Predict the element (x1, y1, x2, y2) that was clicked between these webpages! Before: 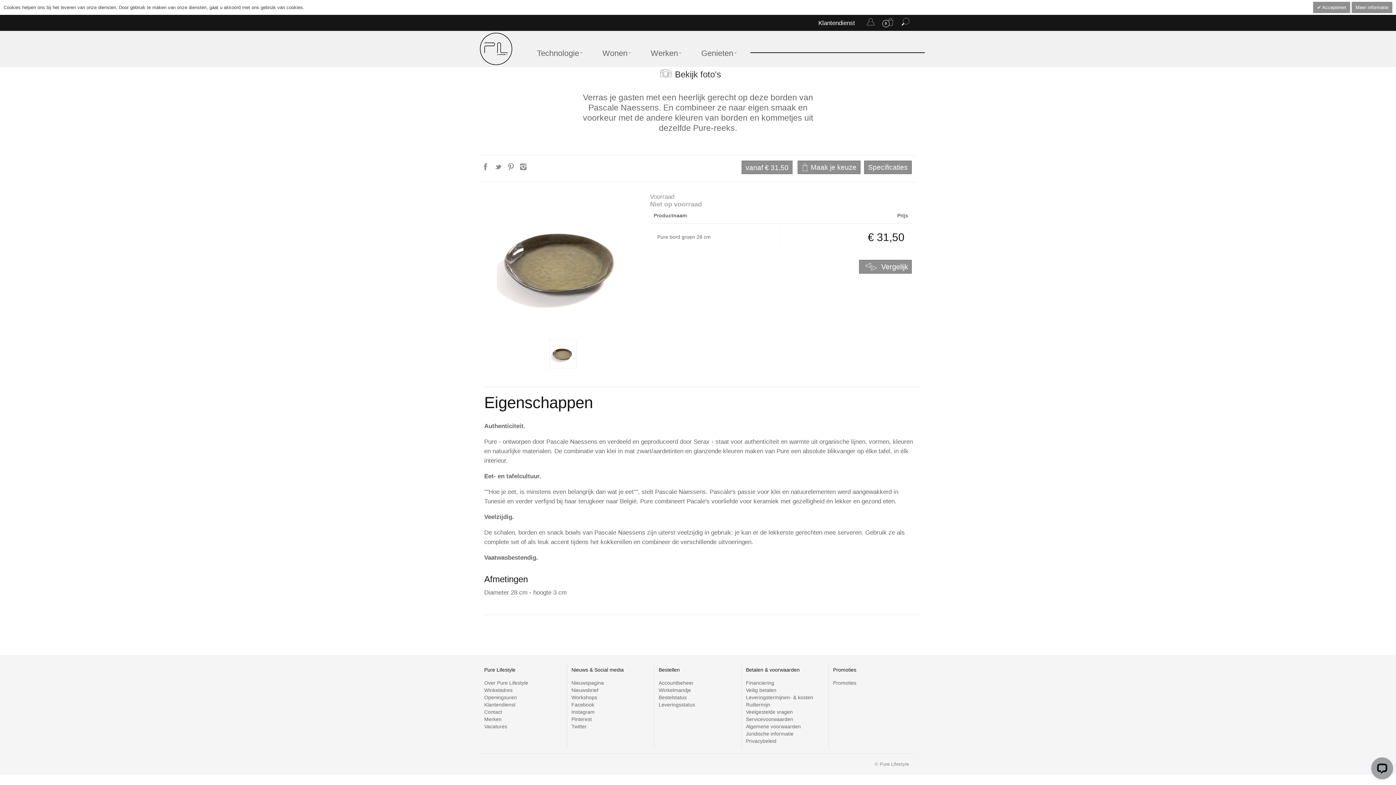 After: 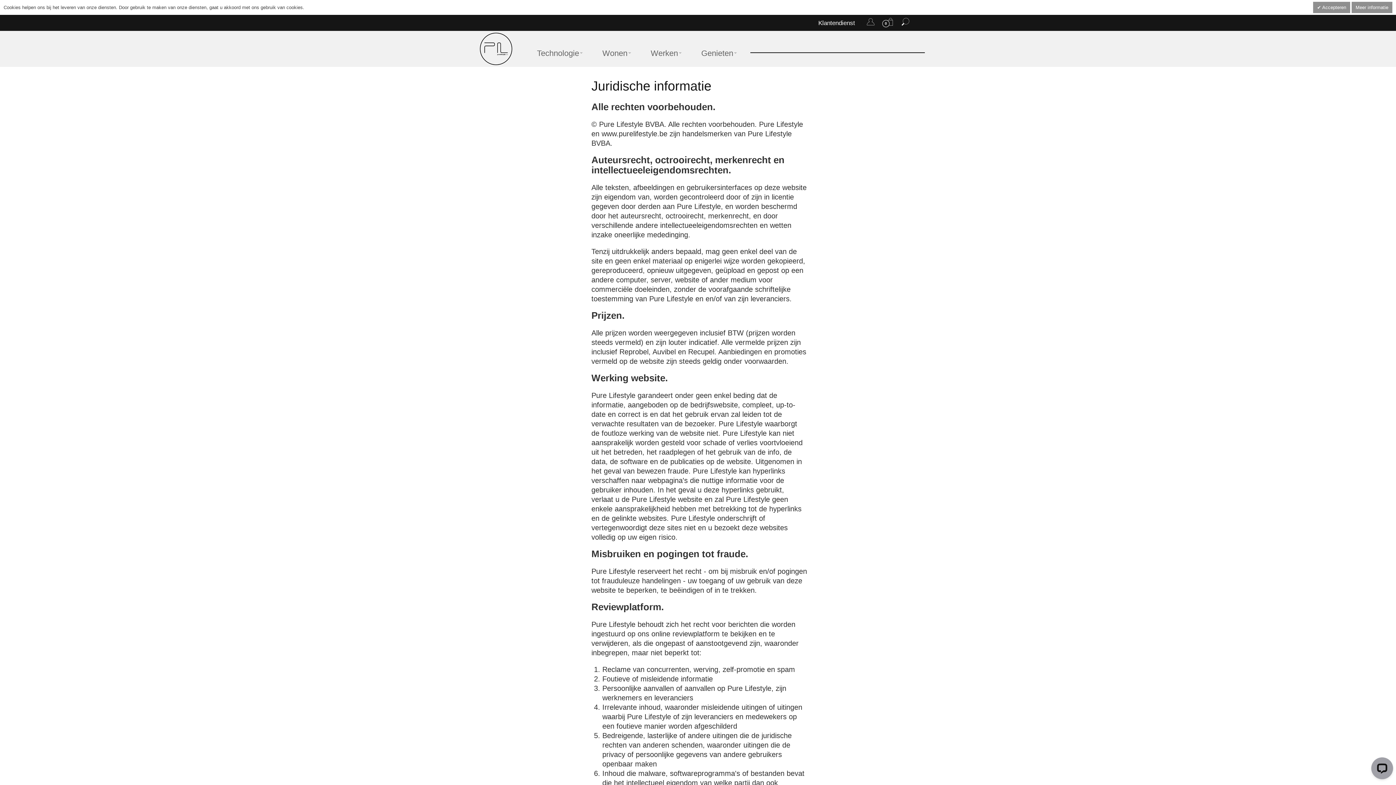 Action: label: Juridische informatie bbox: (746, 731, 793, 736)